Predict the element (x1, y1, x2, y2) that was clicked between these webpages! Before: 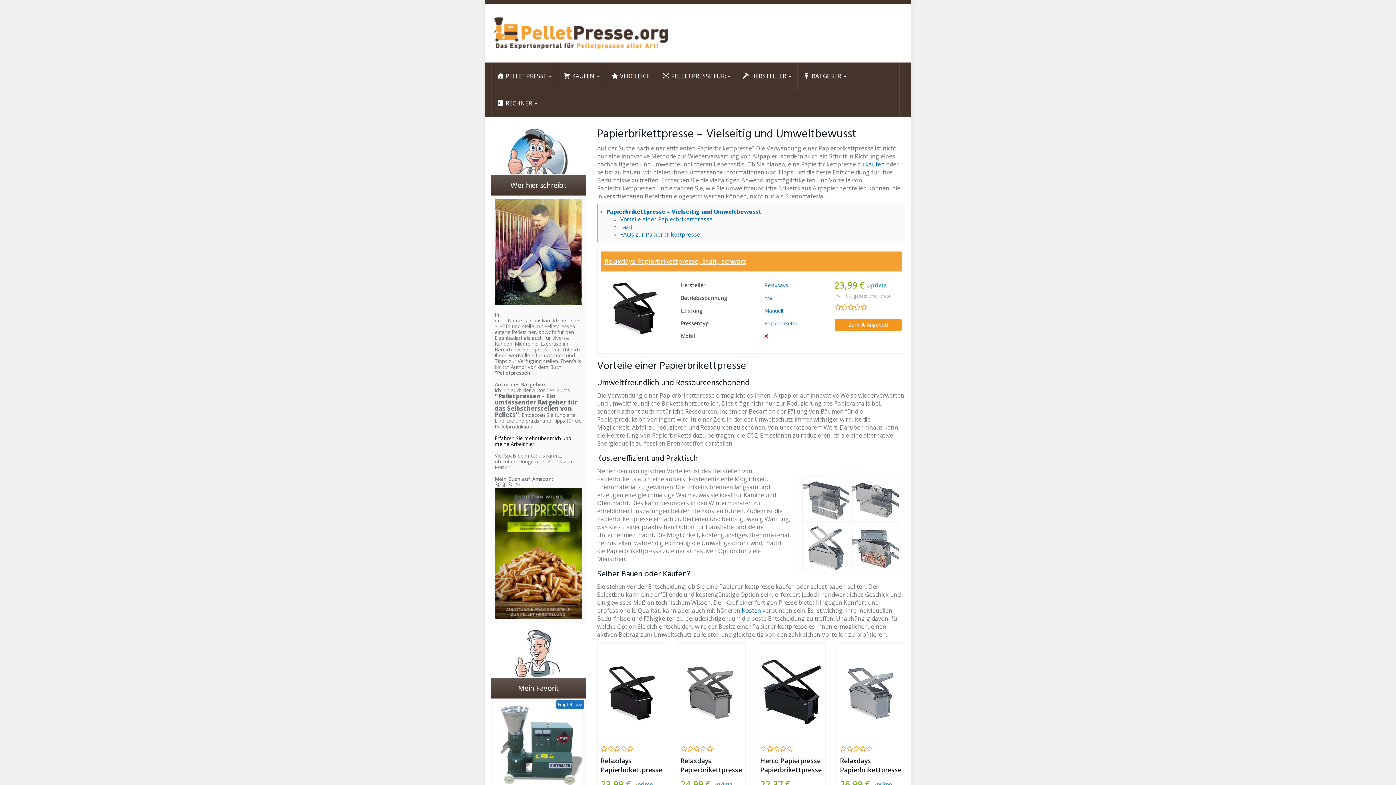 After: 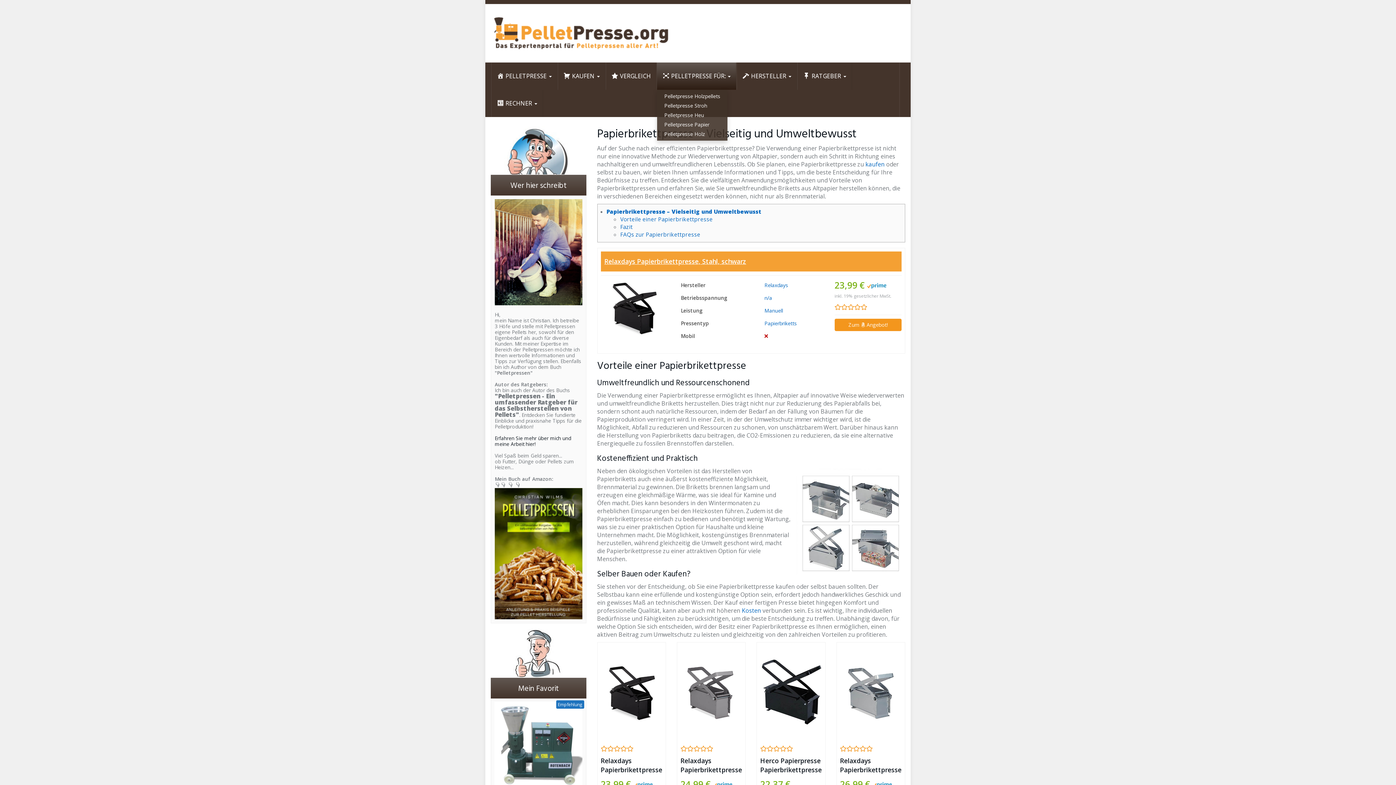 Action: label: PELLETPRESSE FÜR:  bbox: (657, 62, 736, 89)